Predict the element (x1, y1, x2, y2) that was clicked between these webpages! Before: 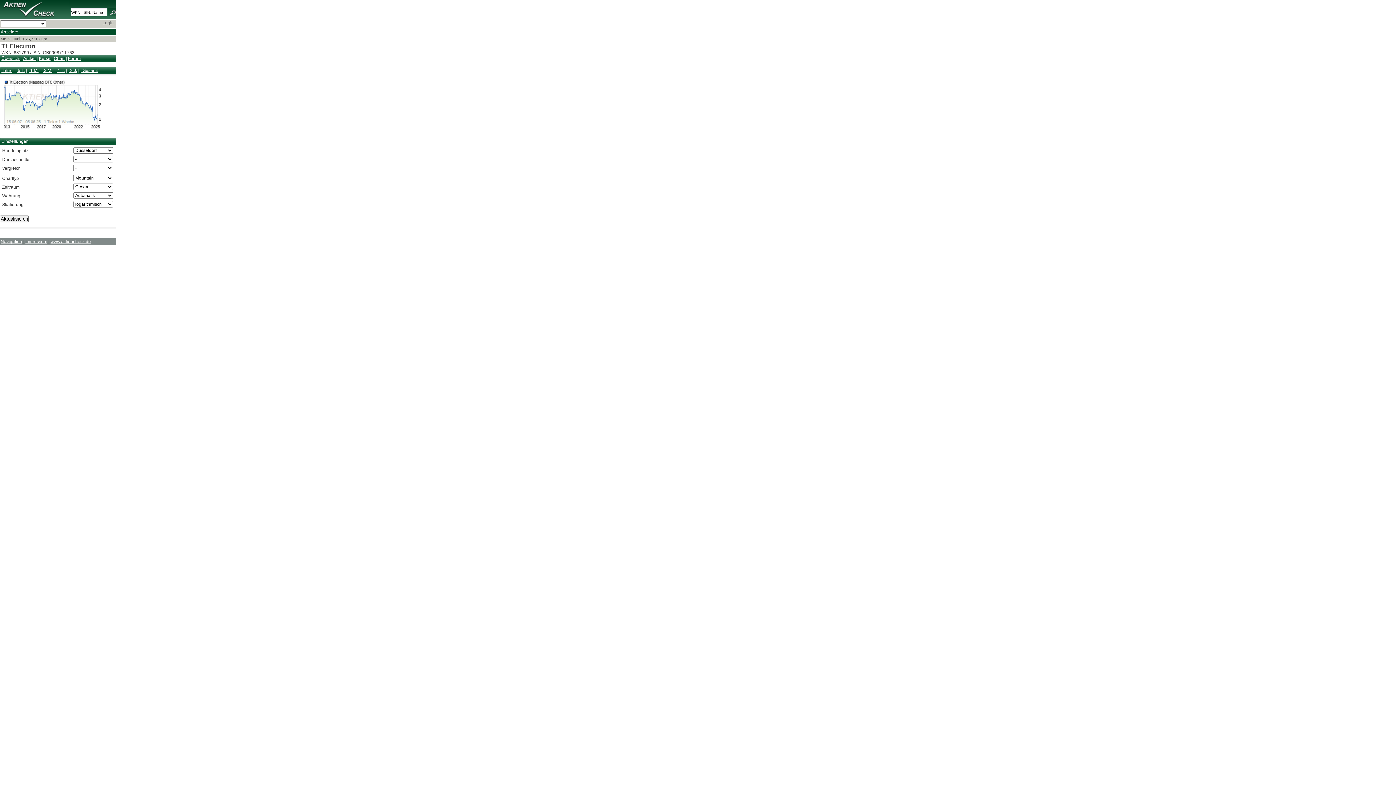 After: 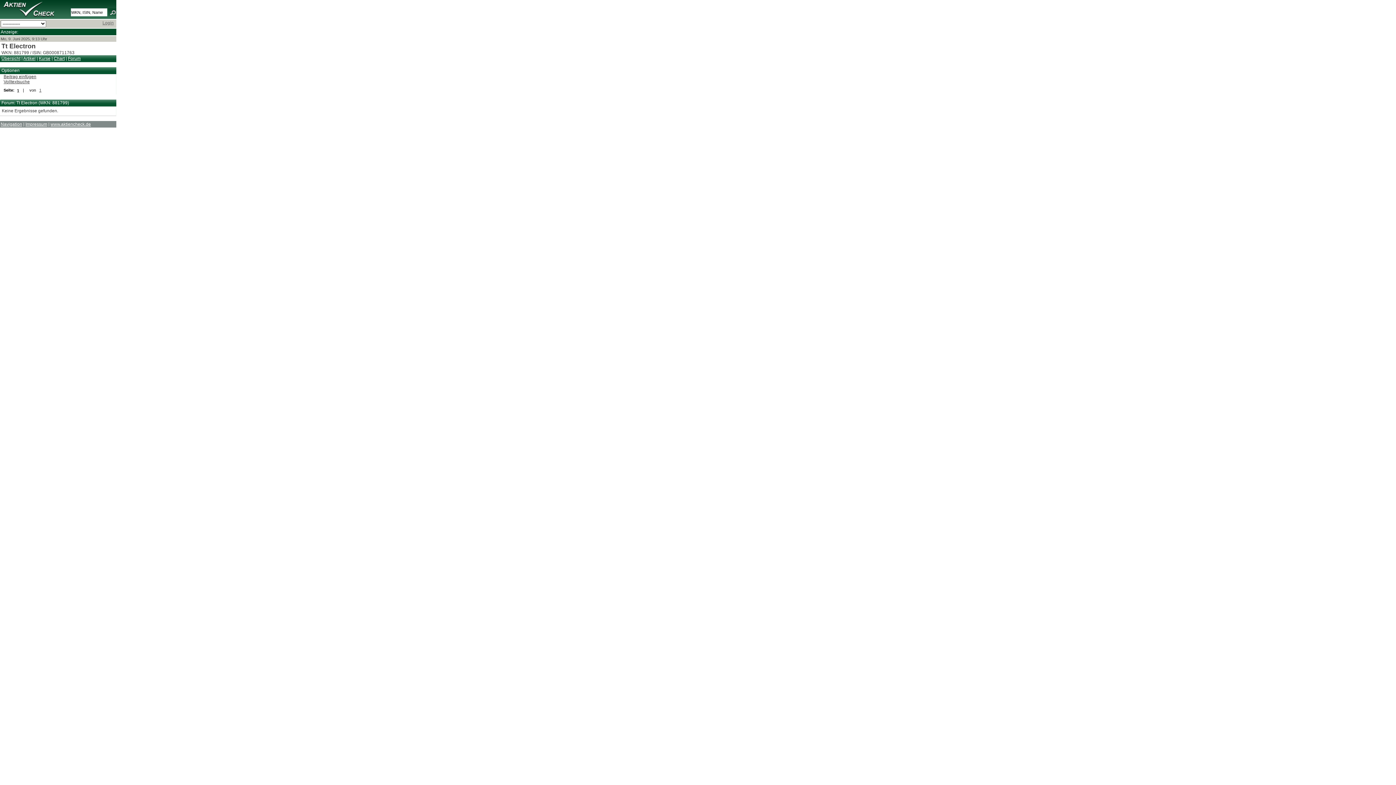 Action: bbox: (68, 56, 80, 61) label: Forum